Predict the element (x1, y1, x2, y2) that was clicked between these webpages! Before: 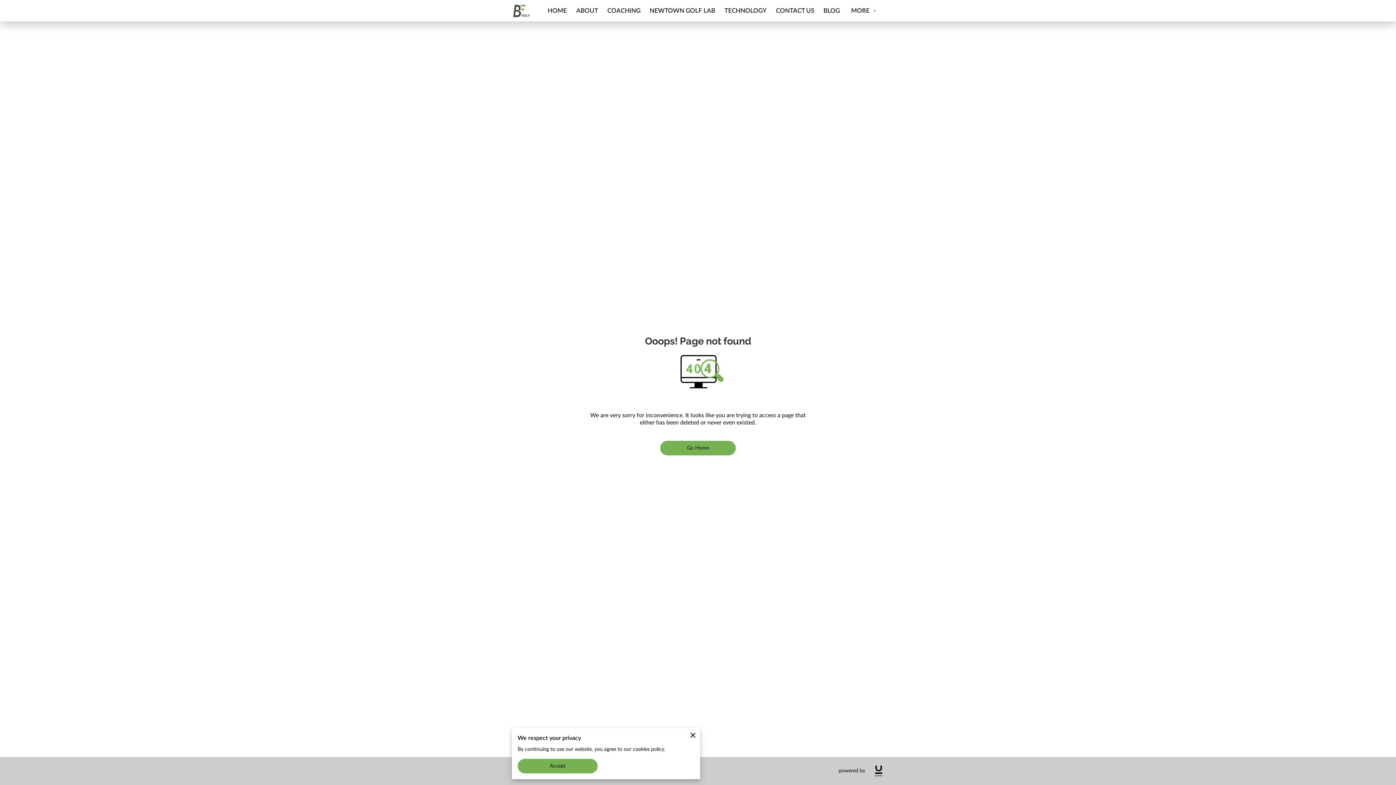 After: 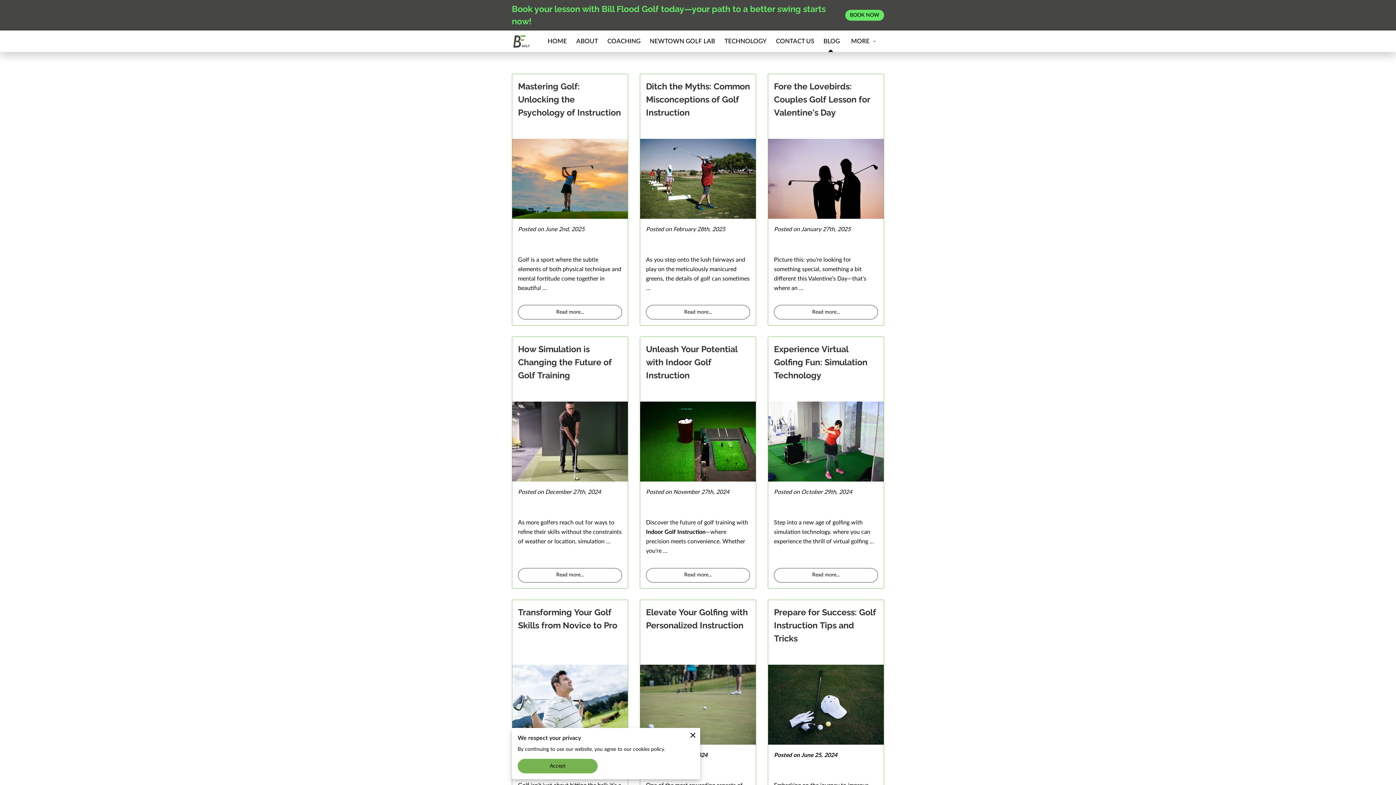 Action: bbox: (819, 4, 844, 16) label: BLOG